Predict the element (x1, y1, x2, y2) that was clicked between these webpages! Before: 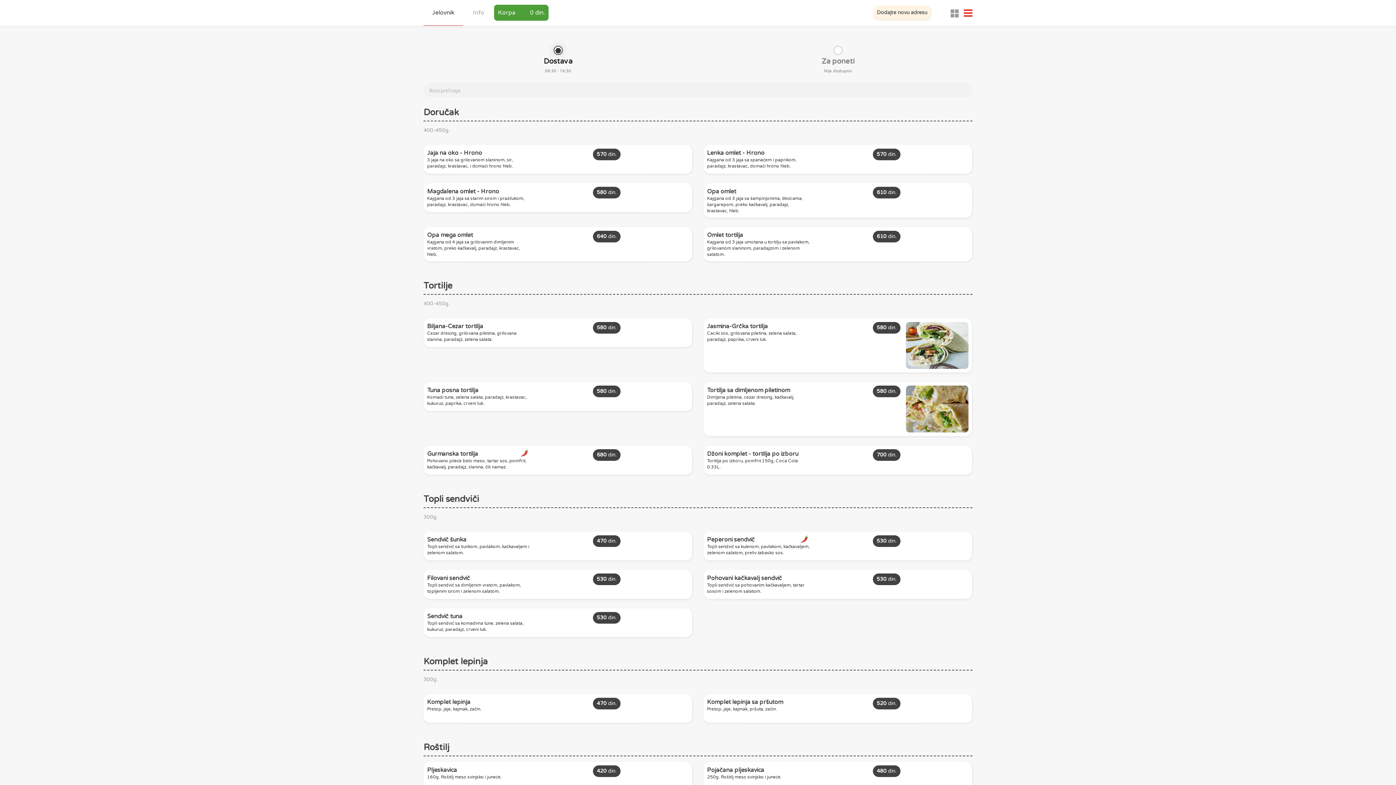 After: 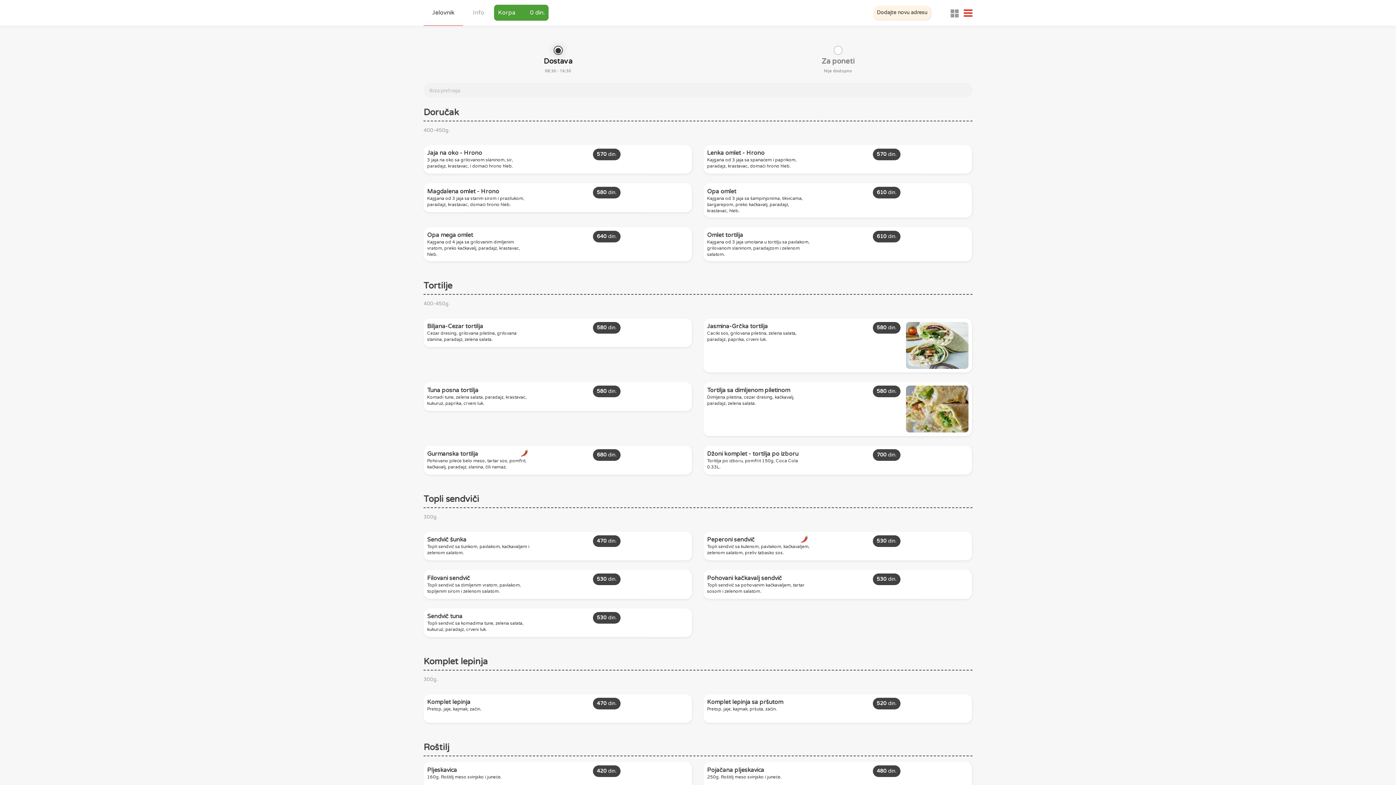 Action: bbox: (423, 0, 463, 25) label: Jelovnik